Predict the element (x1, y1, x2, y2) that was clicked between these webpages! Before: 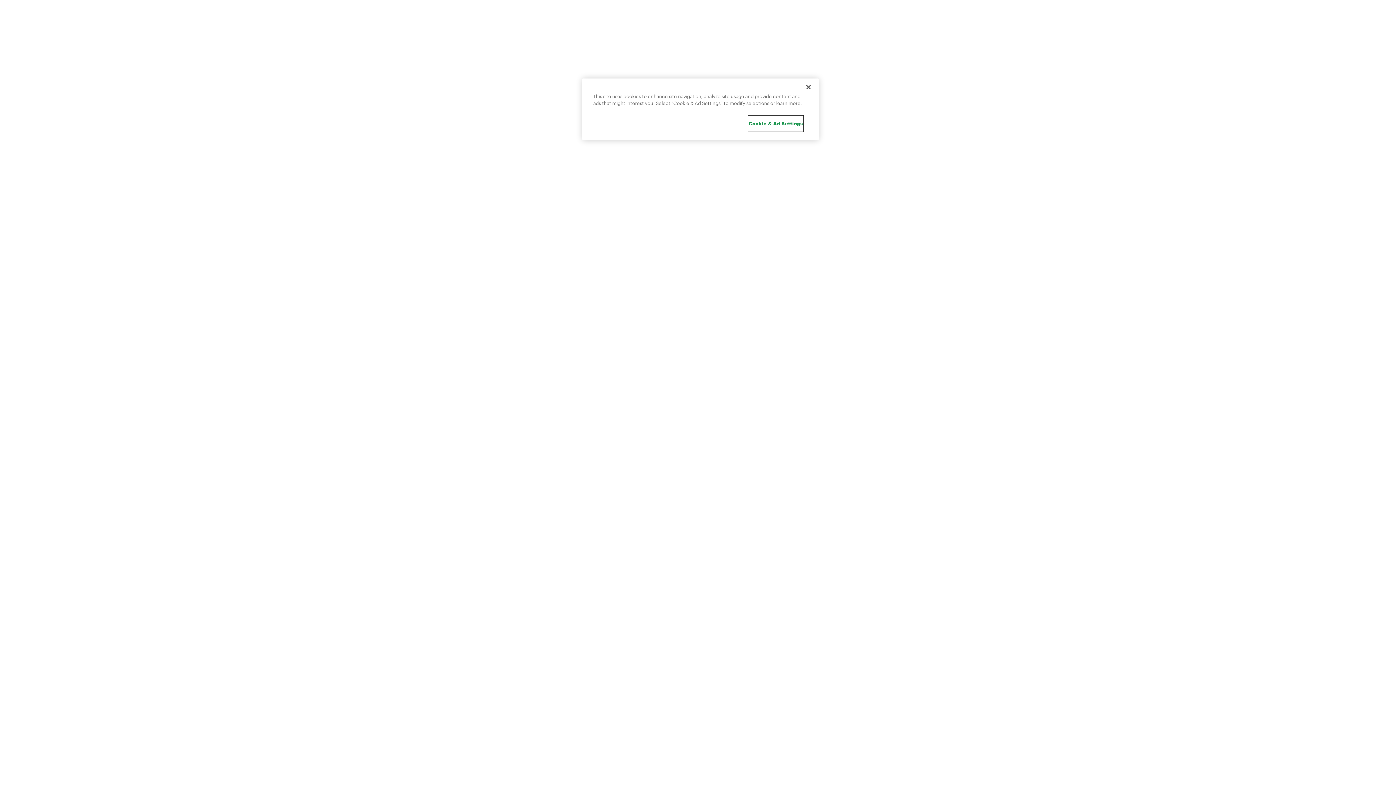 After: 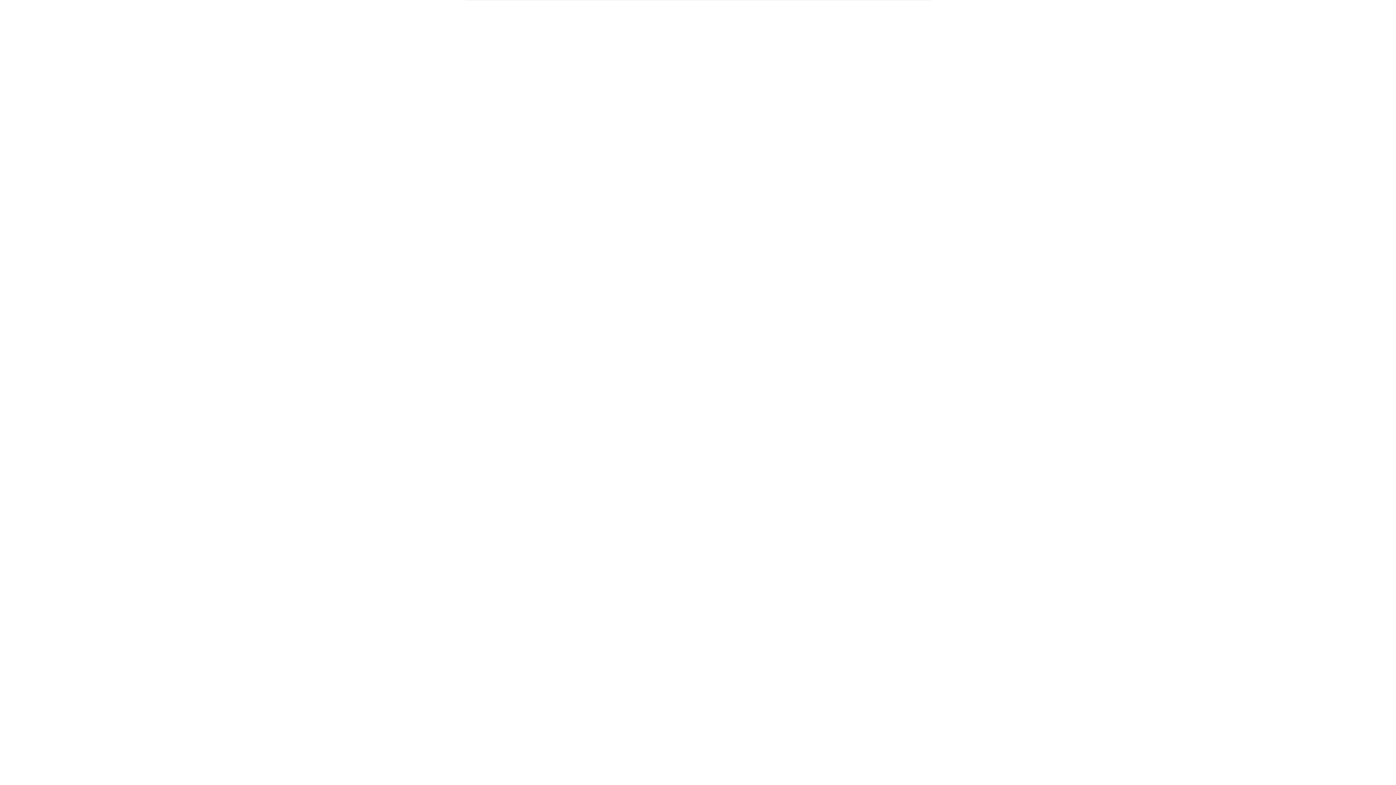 Action: label: Close bbox: (800, 79, 816, 95)